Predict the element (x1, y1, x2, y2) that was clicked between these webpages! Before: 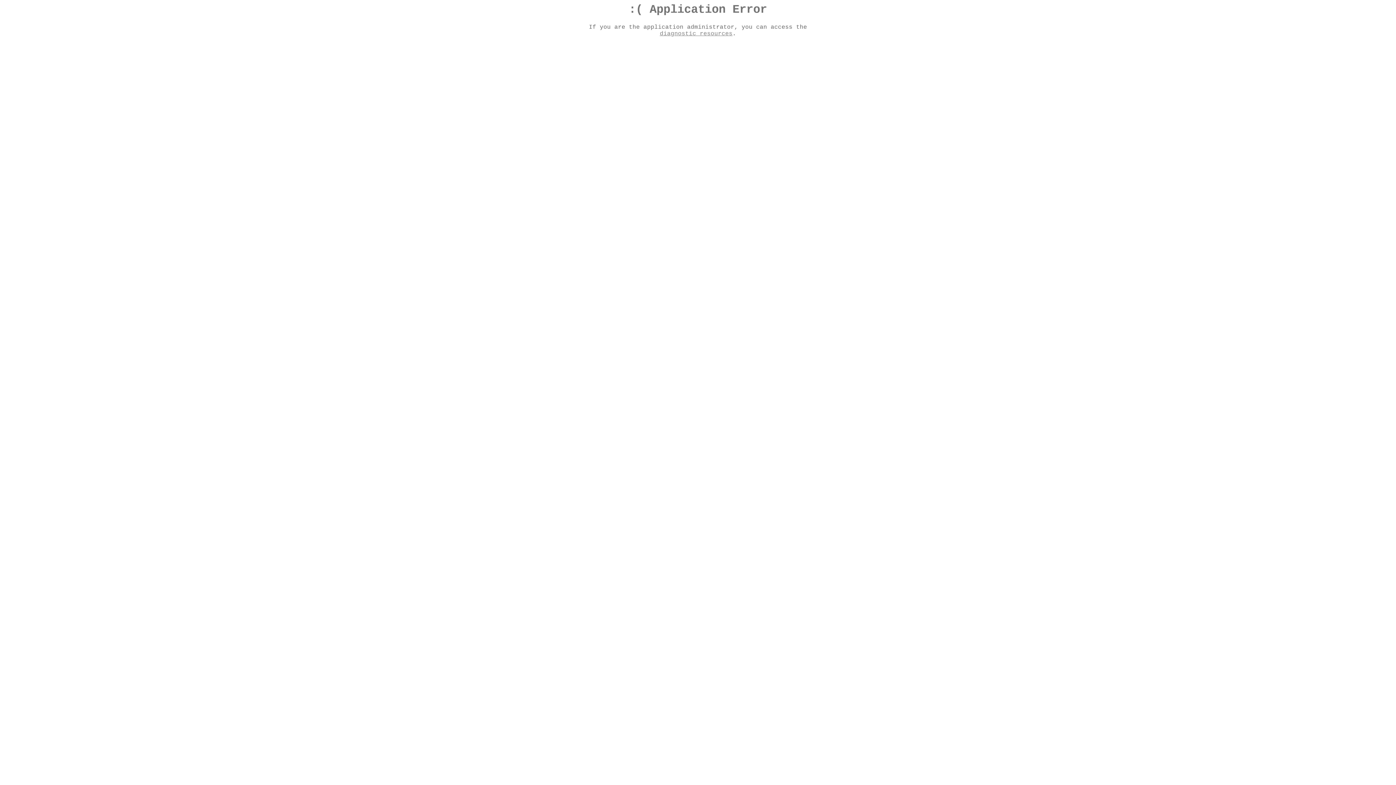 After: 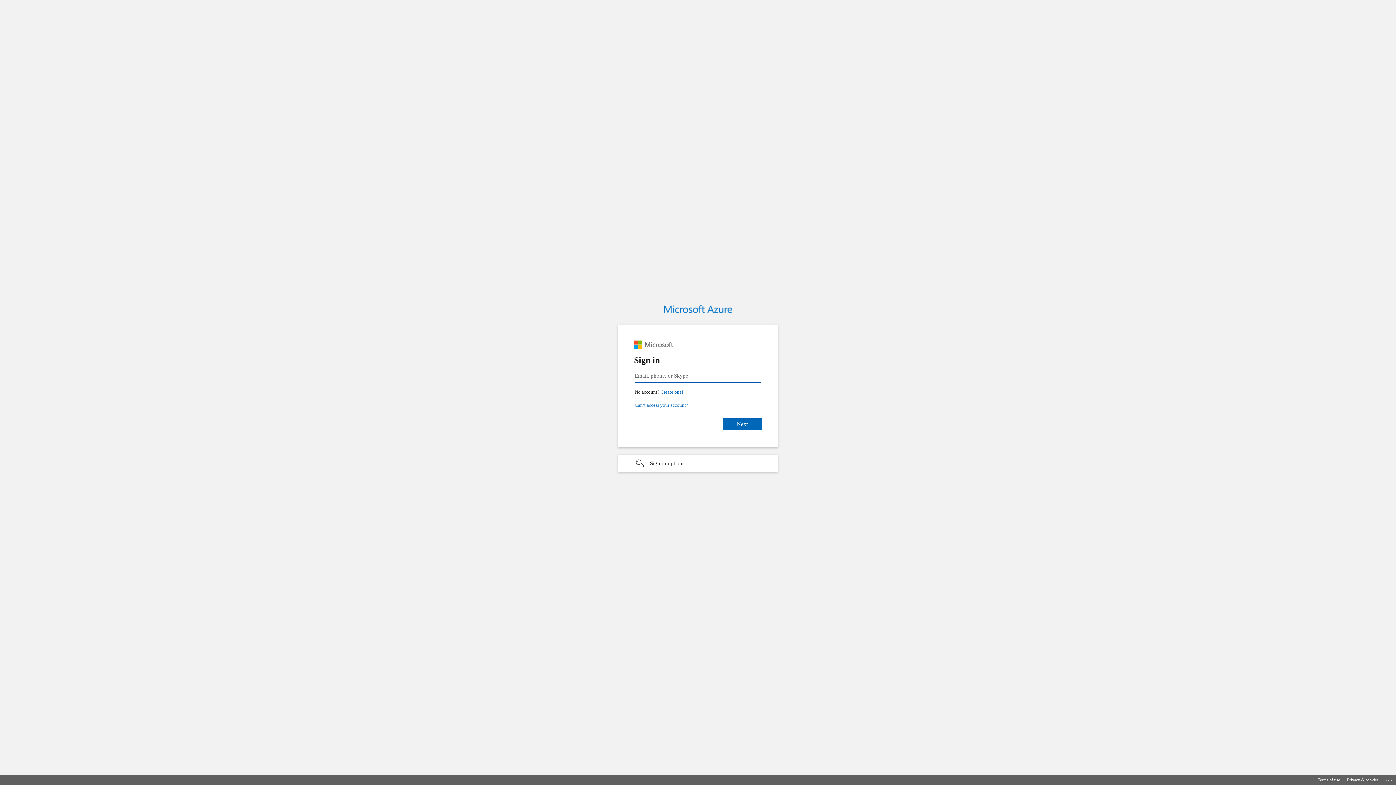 Action: label: diagnostic resources bbox: (660, 30, 732, 37)